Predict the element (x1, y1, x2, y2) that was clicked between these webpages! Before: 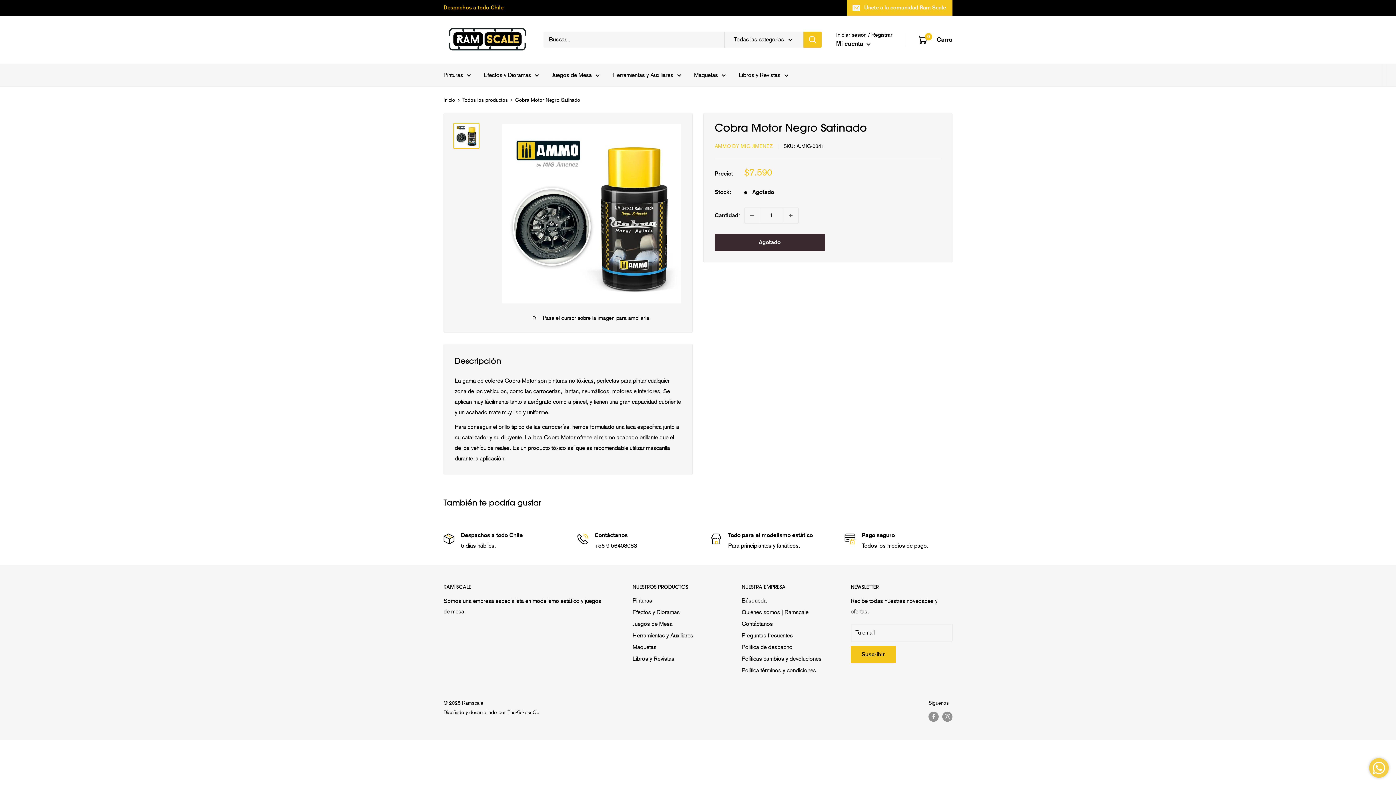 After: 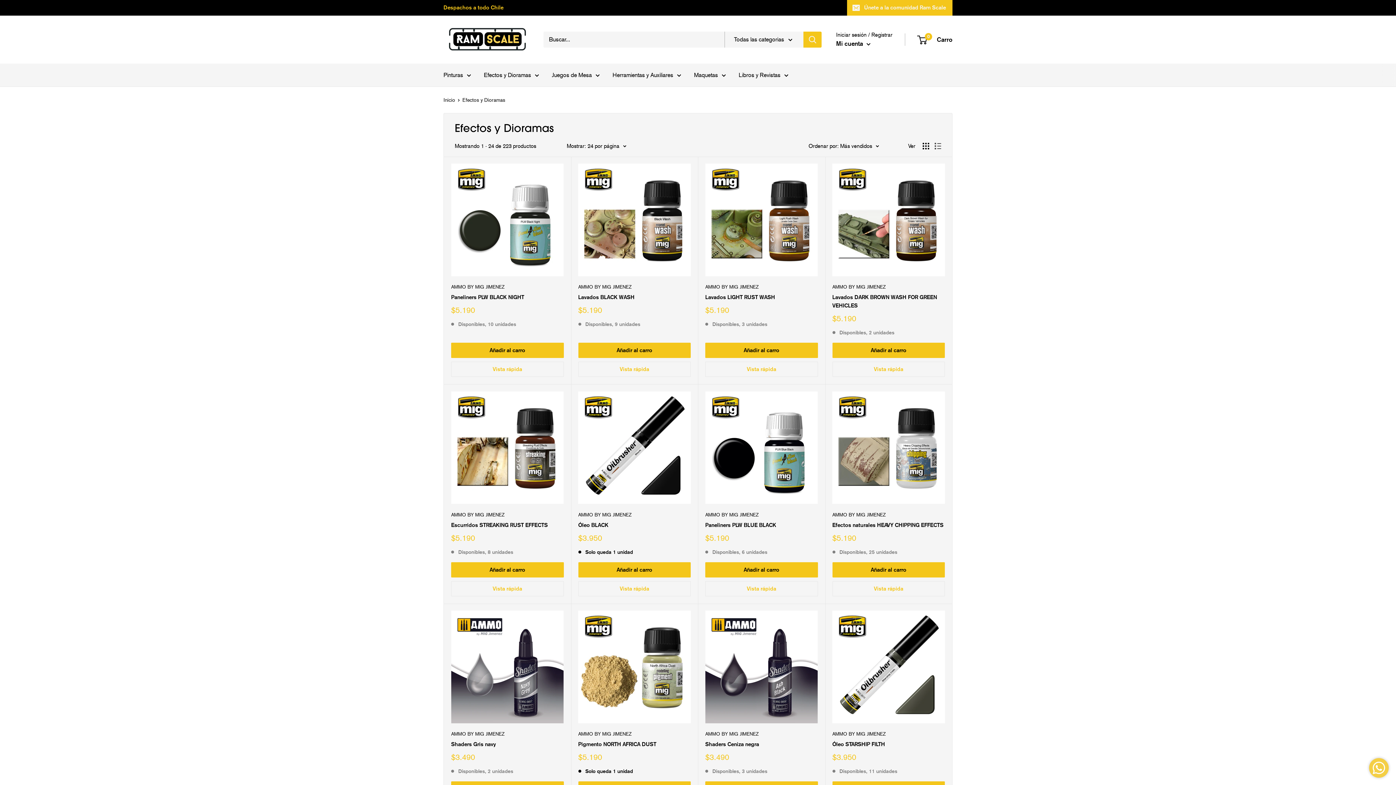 Action: bbox: (484, 69, 539, 80) label: Efectos y Dioramas